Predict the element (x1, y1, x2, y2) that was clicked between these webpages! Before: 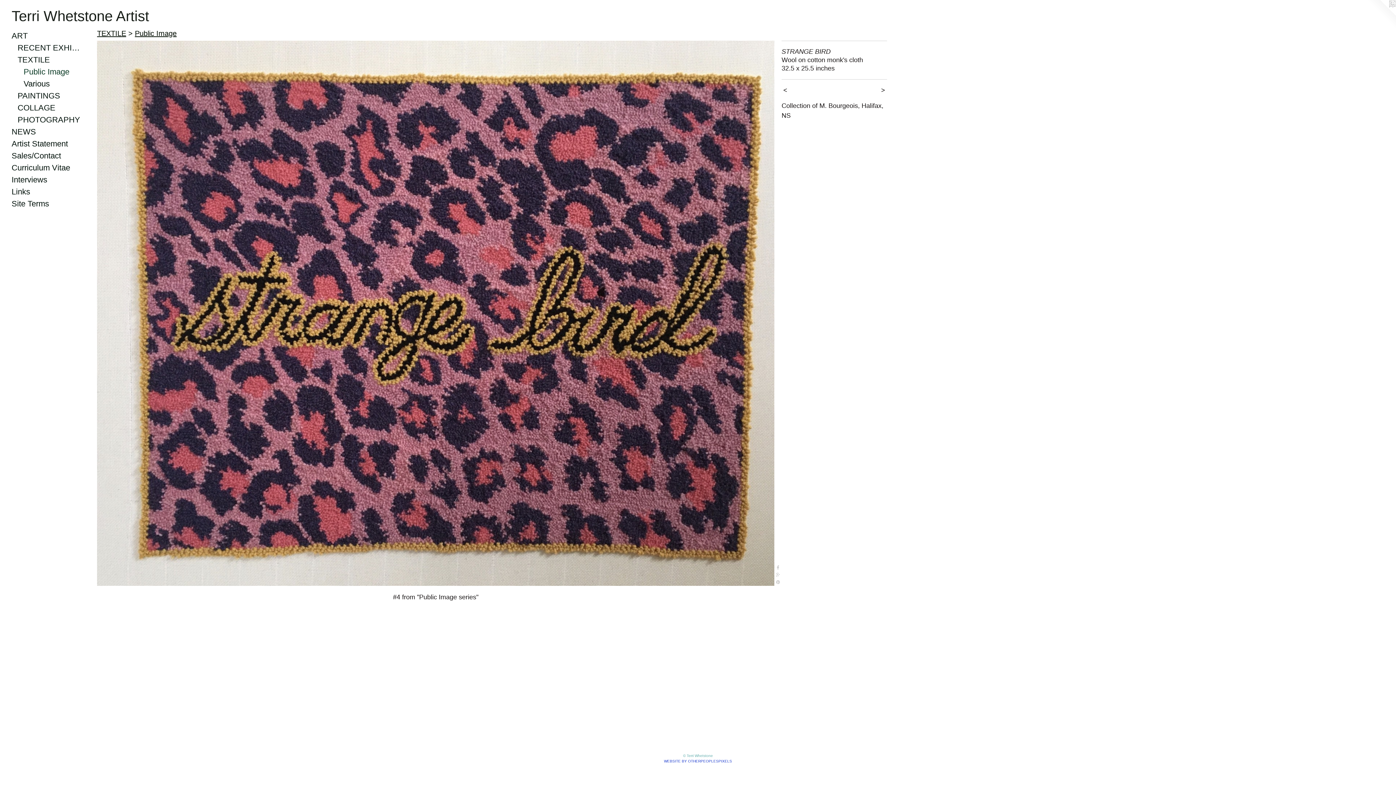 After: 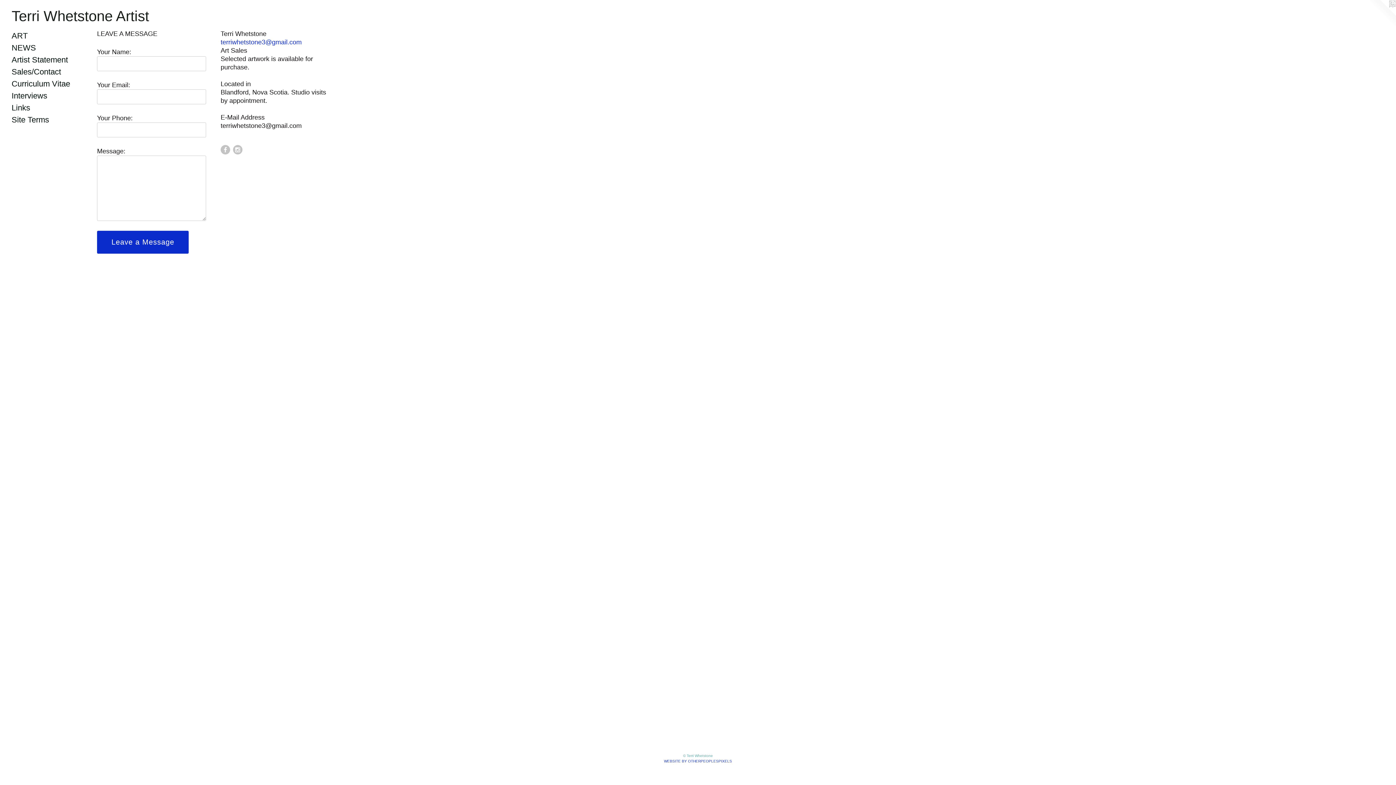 Action: bbox: (11, 149, 84, 161) label: Sales/Contact